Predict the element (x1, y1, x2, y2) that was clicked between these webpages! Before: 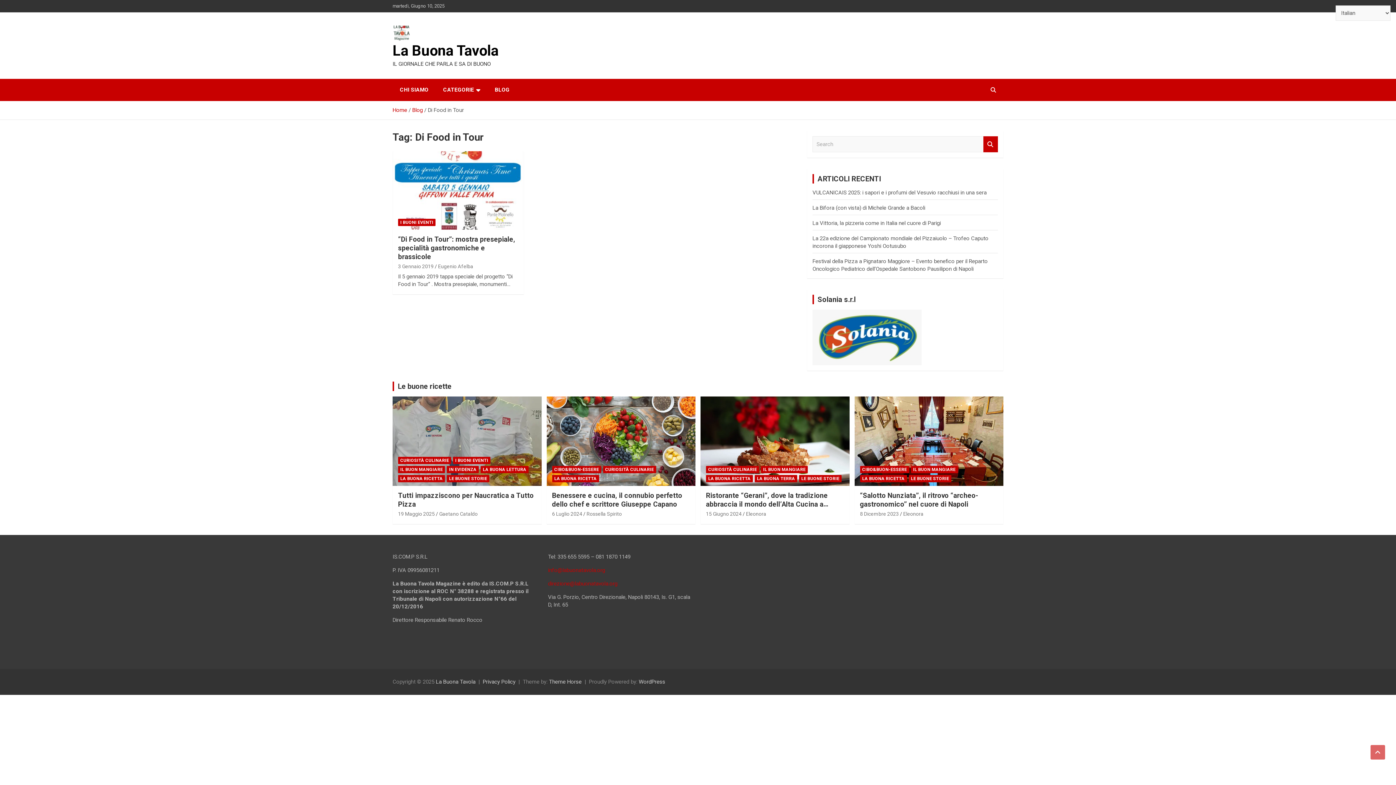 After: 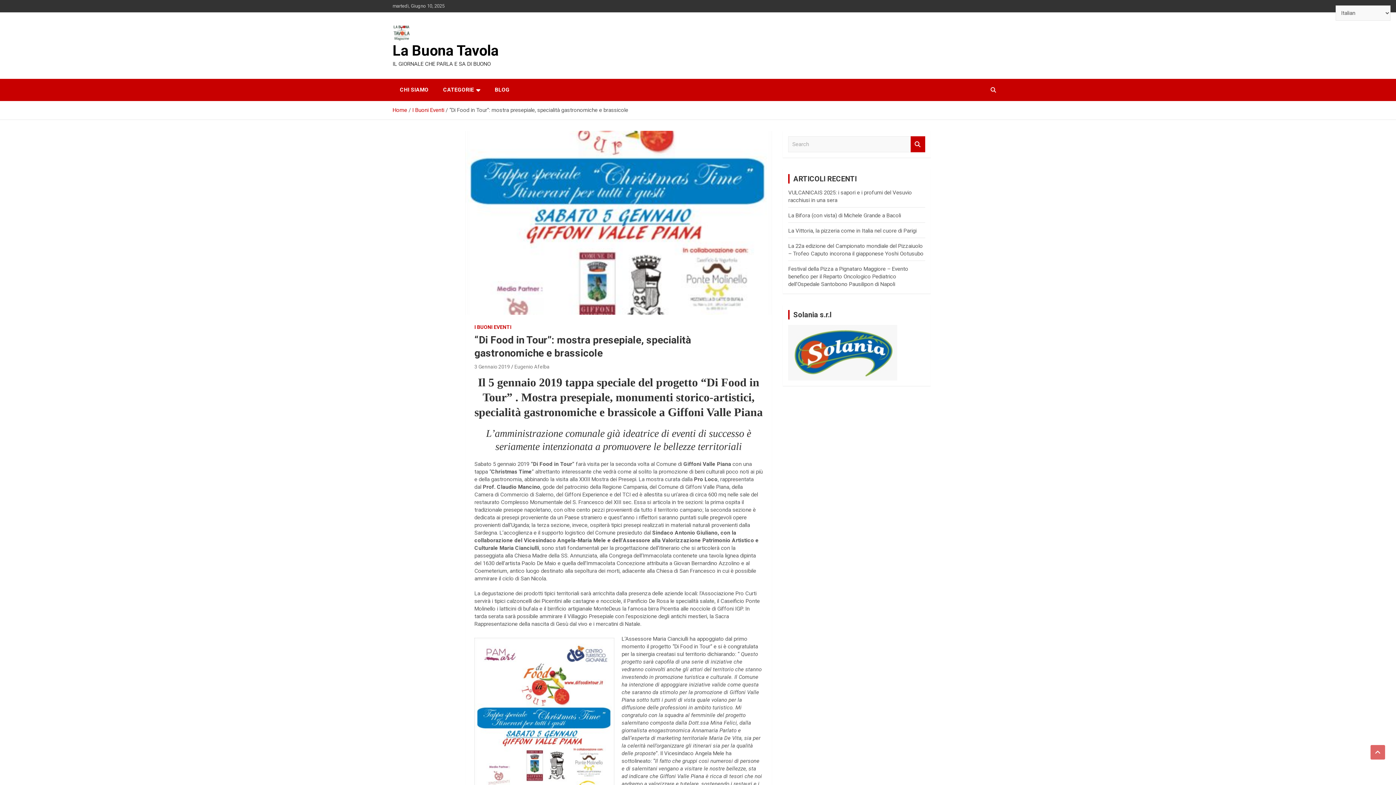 Action: bbox: (398, 263, 433, 269) label: 3 Gennaio 2019